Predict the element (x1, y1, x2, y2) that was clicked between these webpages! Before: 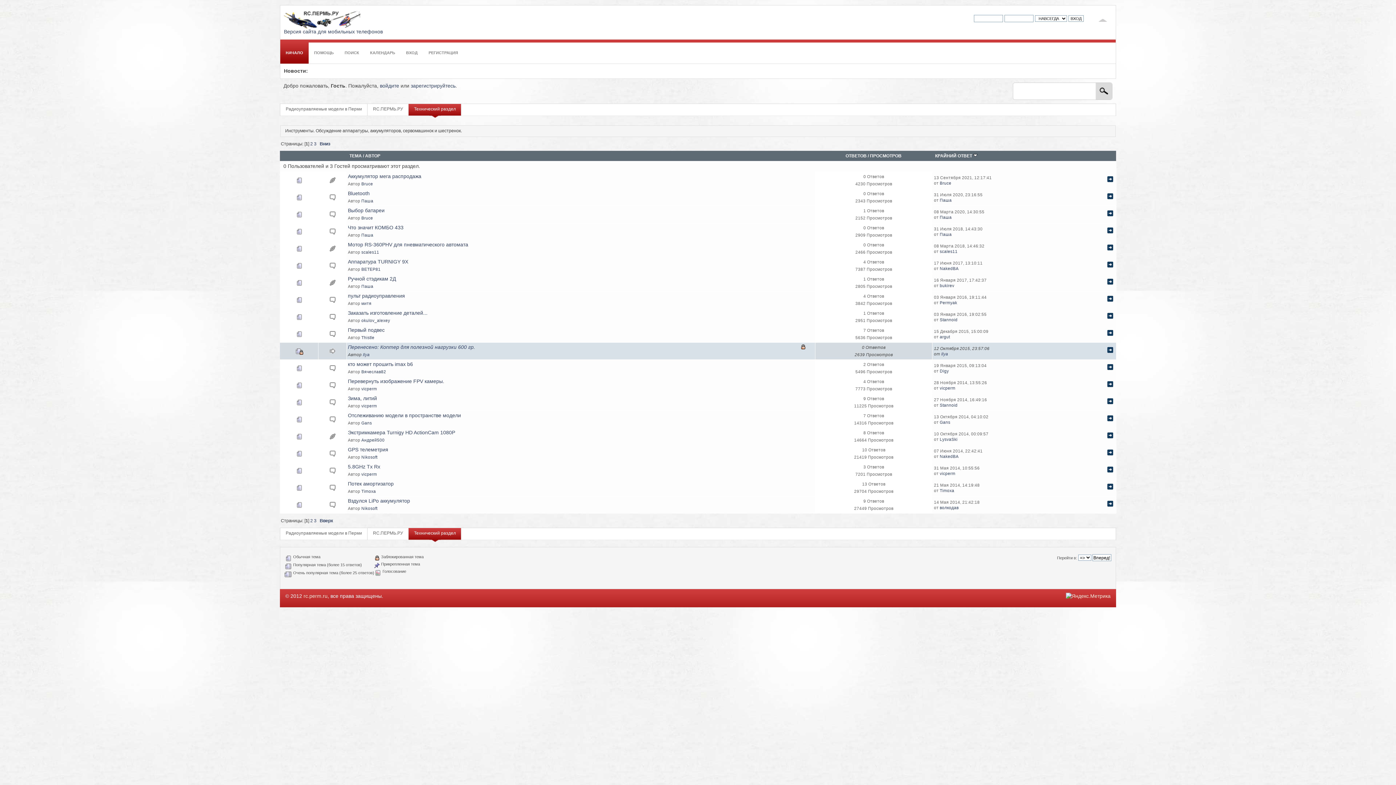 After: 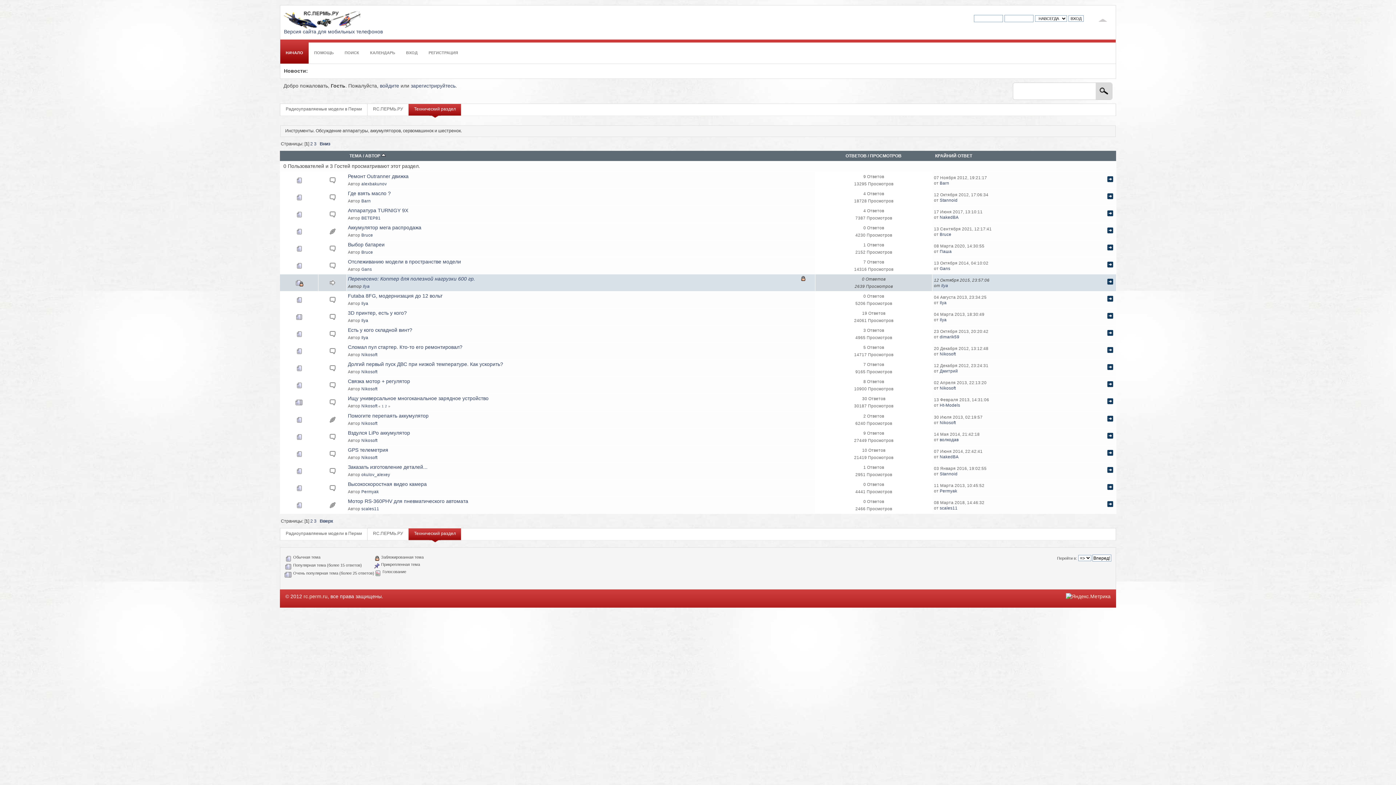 Action: bbox: (365, 153, 380, 158) label: АВТОР